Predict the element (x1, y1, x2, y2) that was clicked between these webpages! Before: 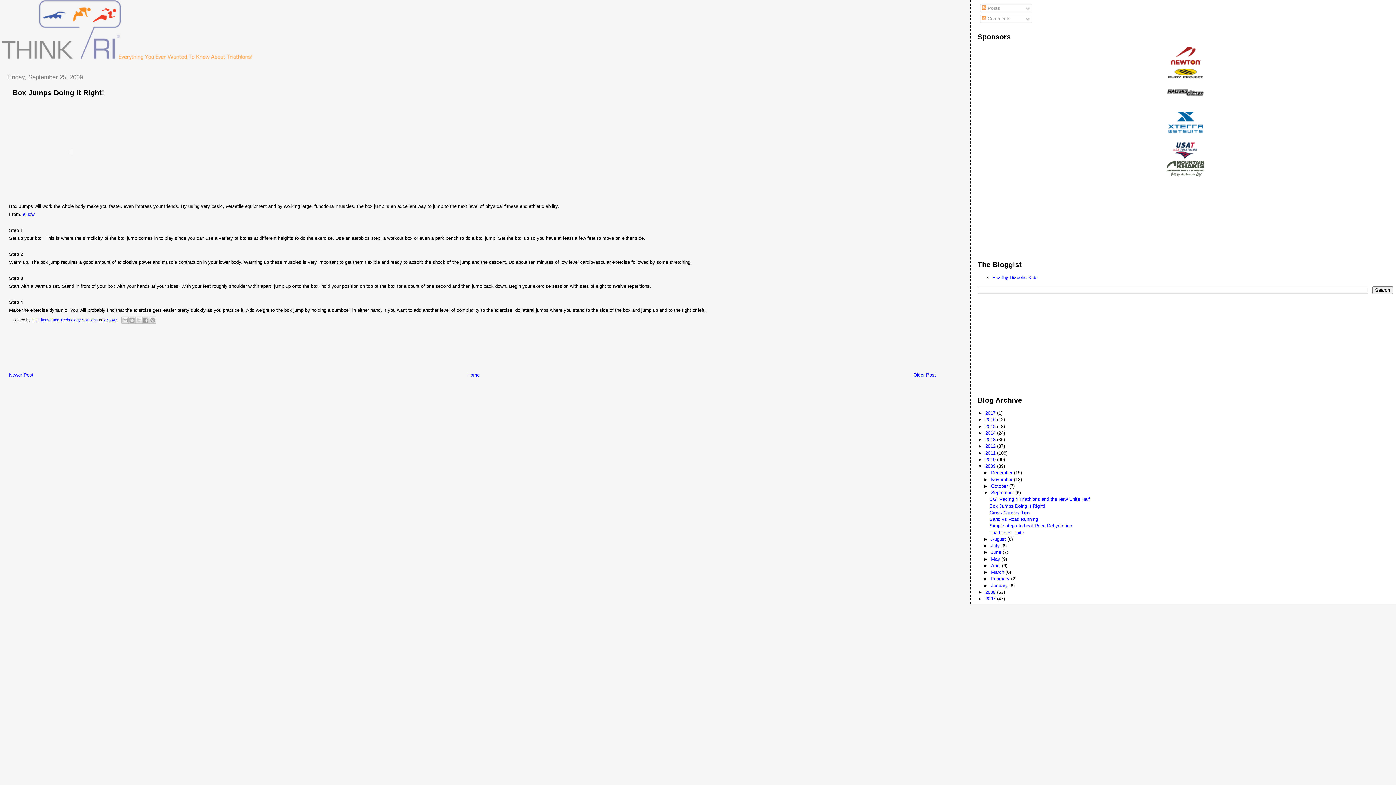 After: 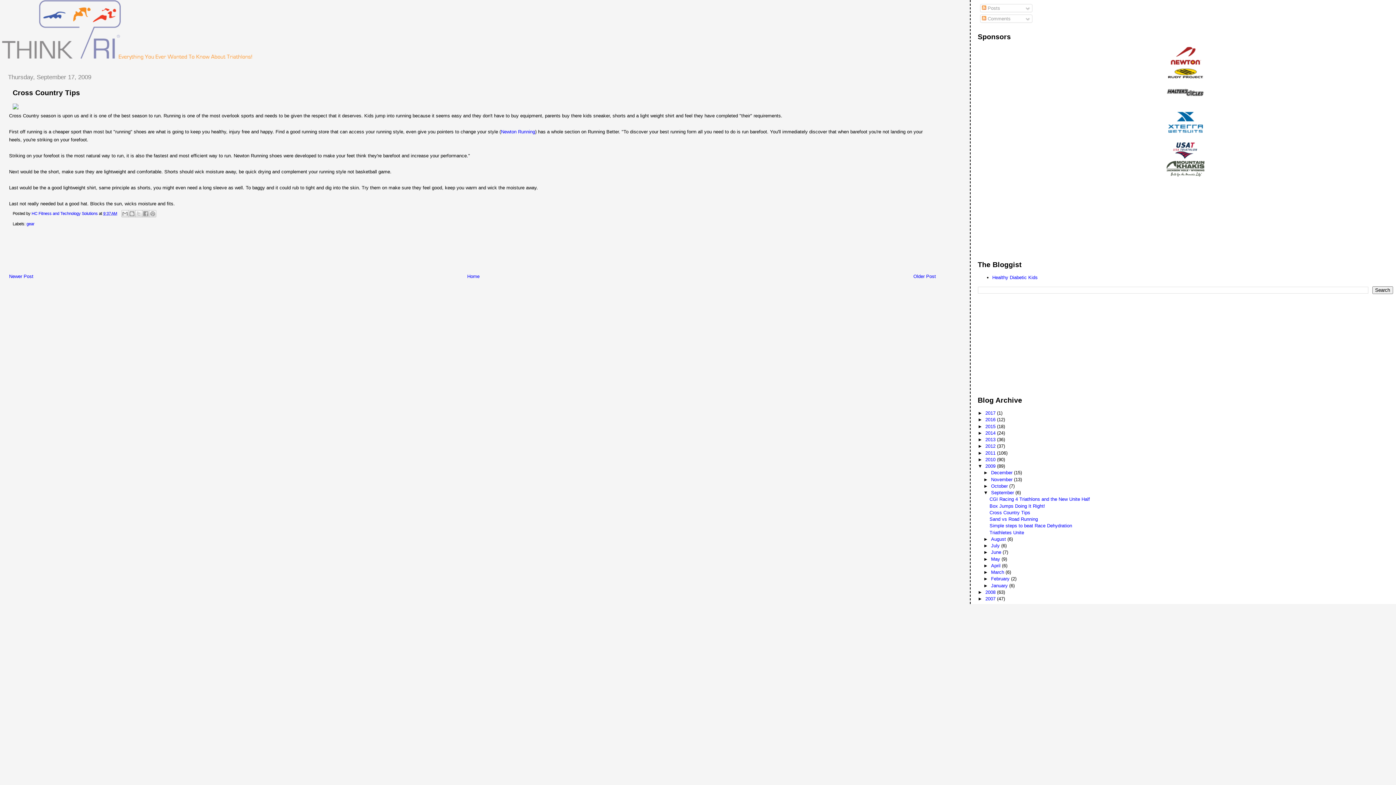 Action: bbox: (989, 510, 1030, 515) label: Cross Country Tips